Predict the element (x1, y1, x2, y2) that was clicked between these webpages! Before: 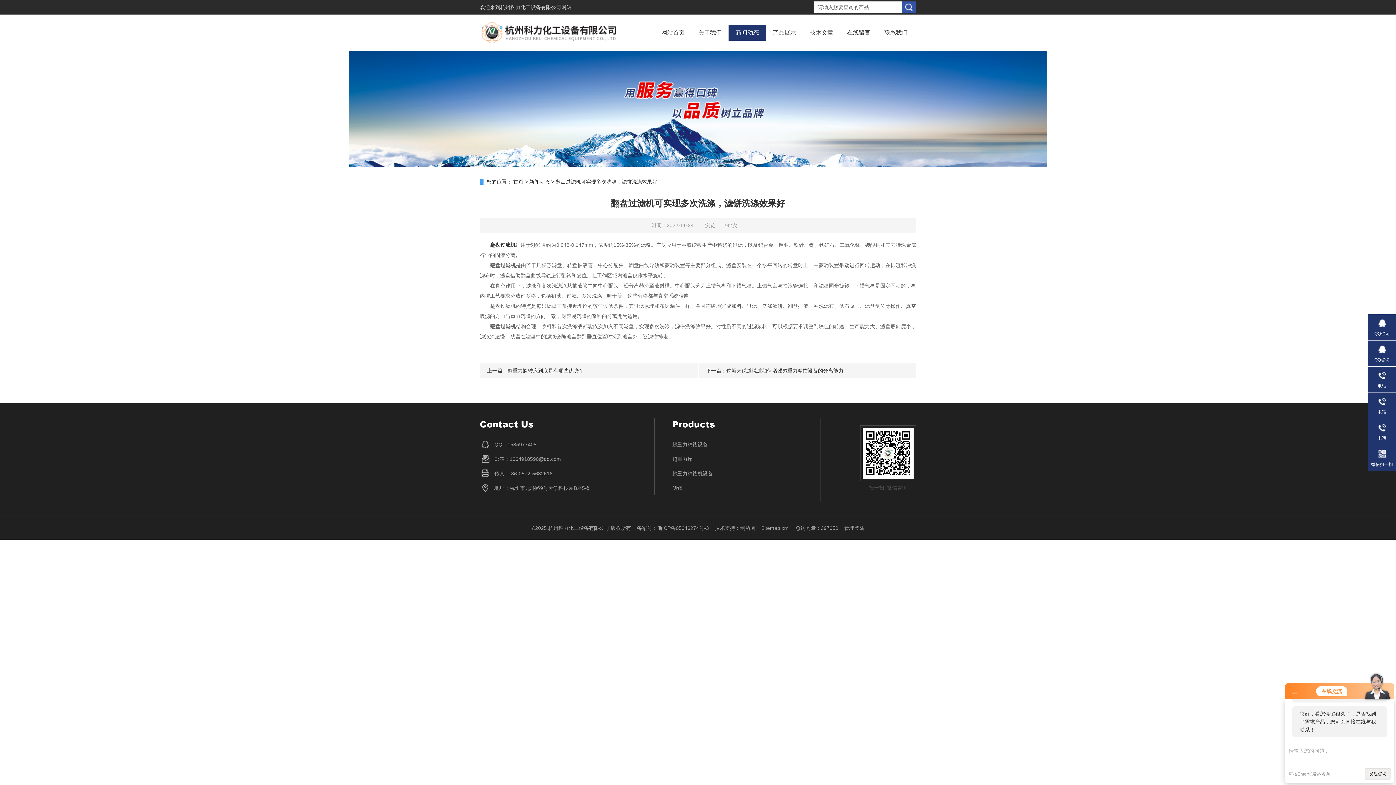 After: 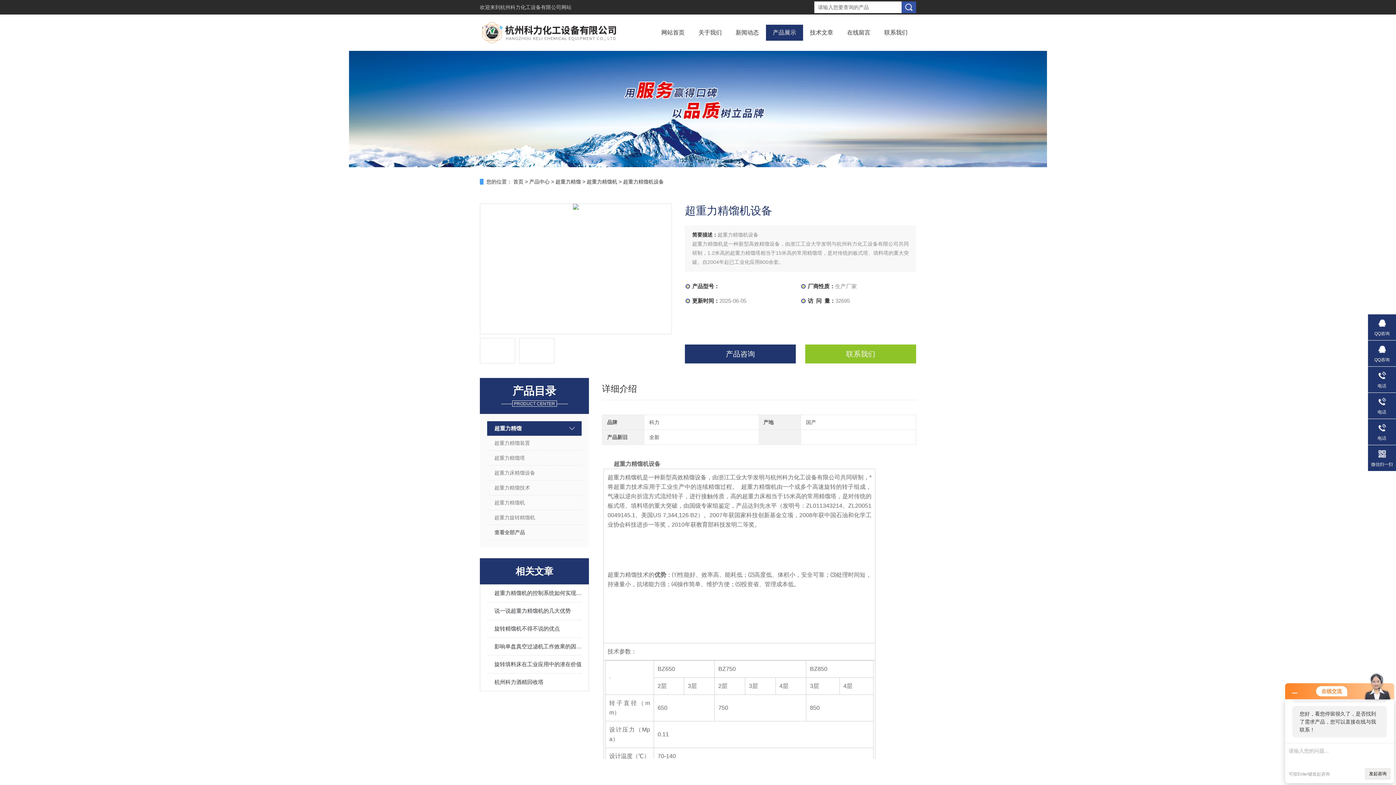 Action: bbox: (672, 466, 803, 481) label: 超重力精馏机设备